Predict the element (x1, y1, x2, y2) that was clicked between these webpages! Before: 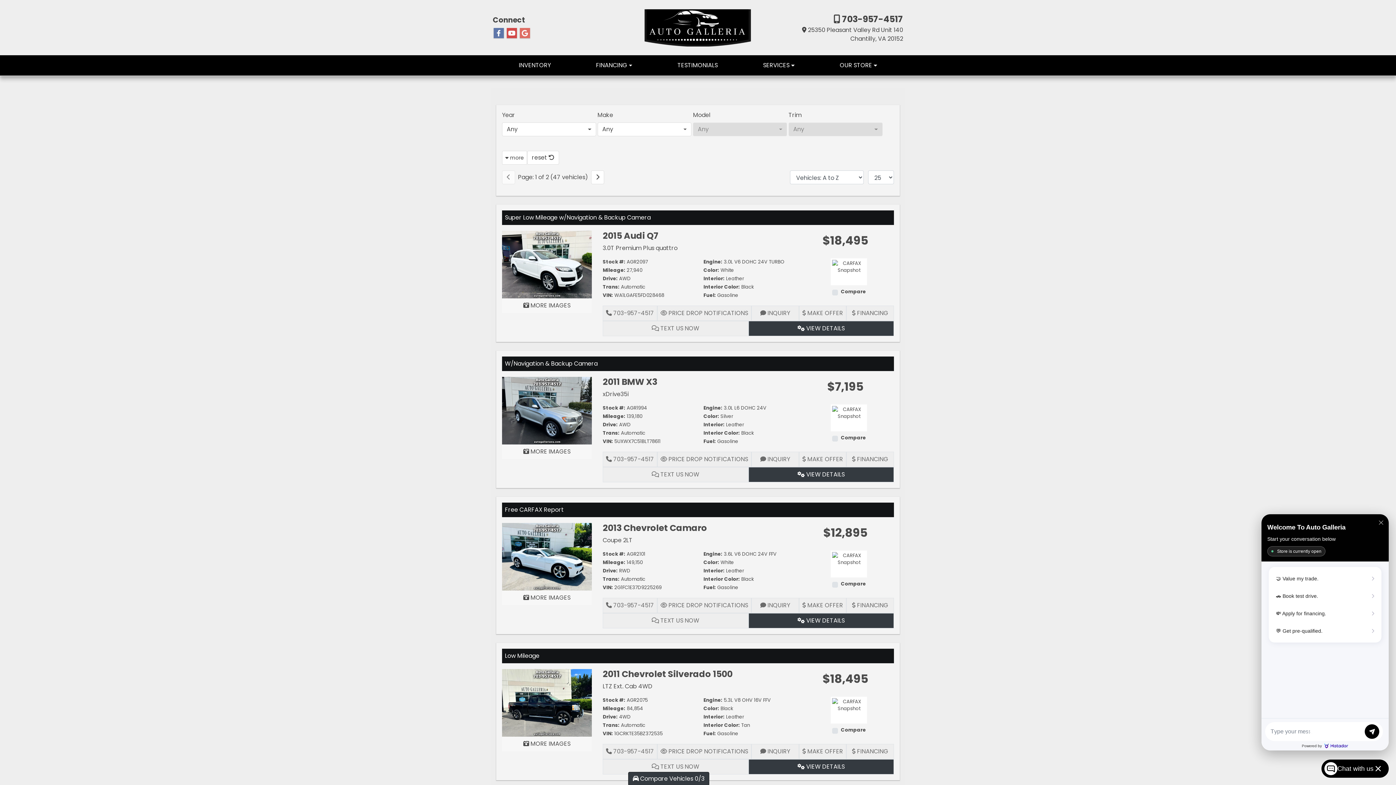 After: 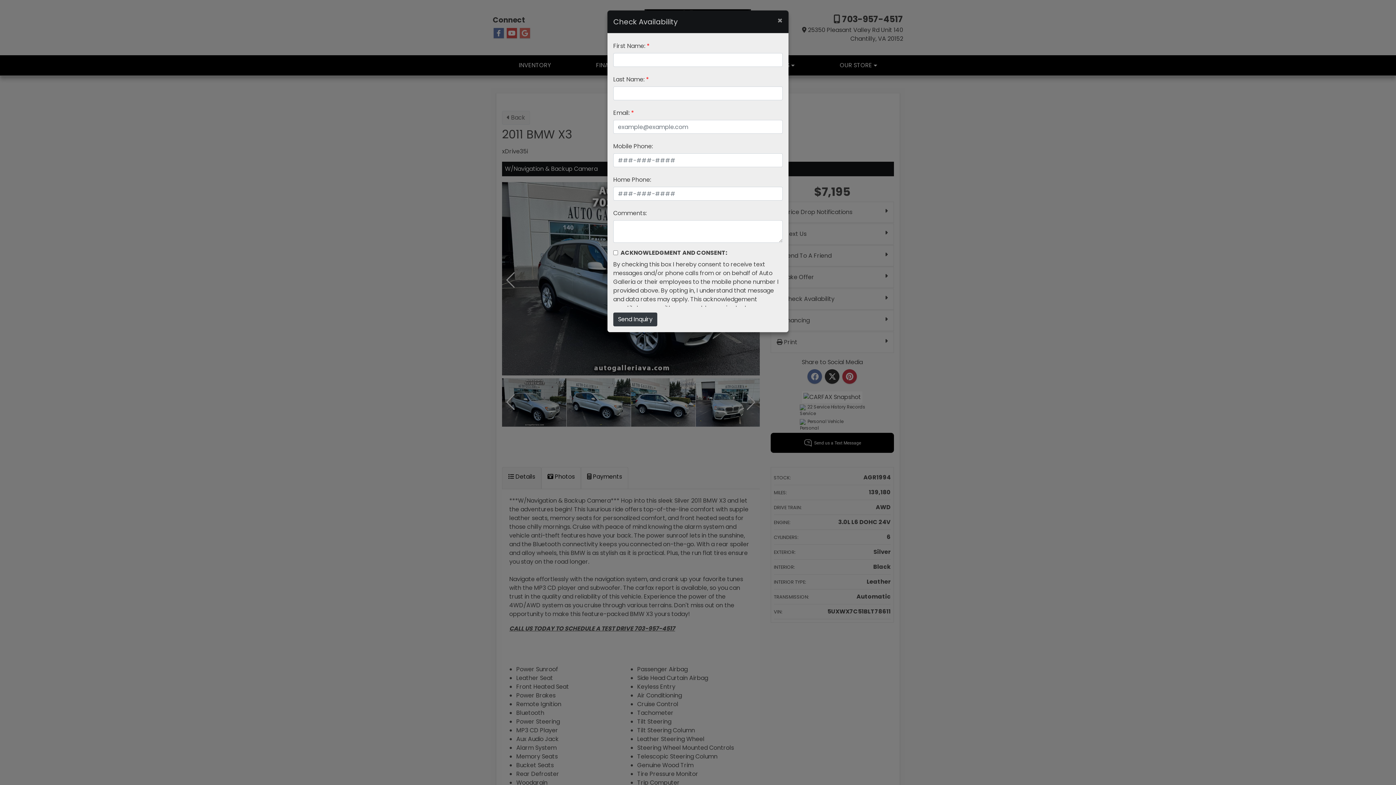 Action: label: 2011 BMW X3 xDrive35i bbox: (751, 452, 799, 467)